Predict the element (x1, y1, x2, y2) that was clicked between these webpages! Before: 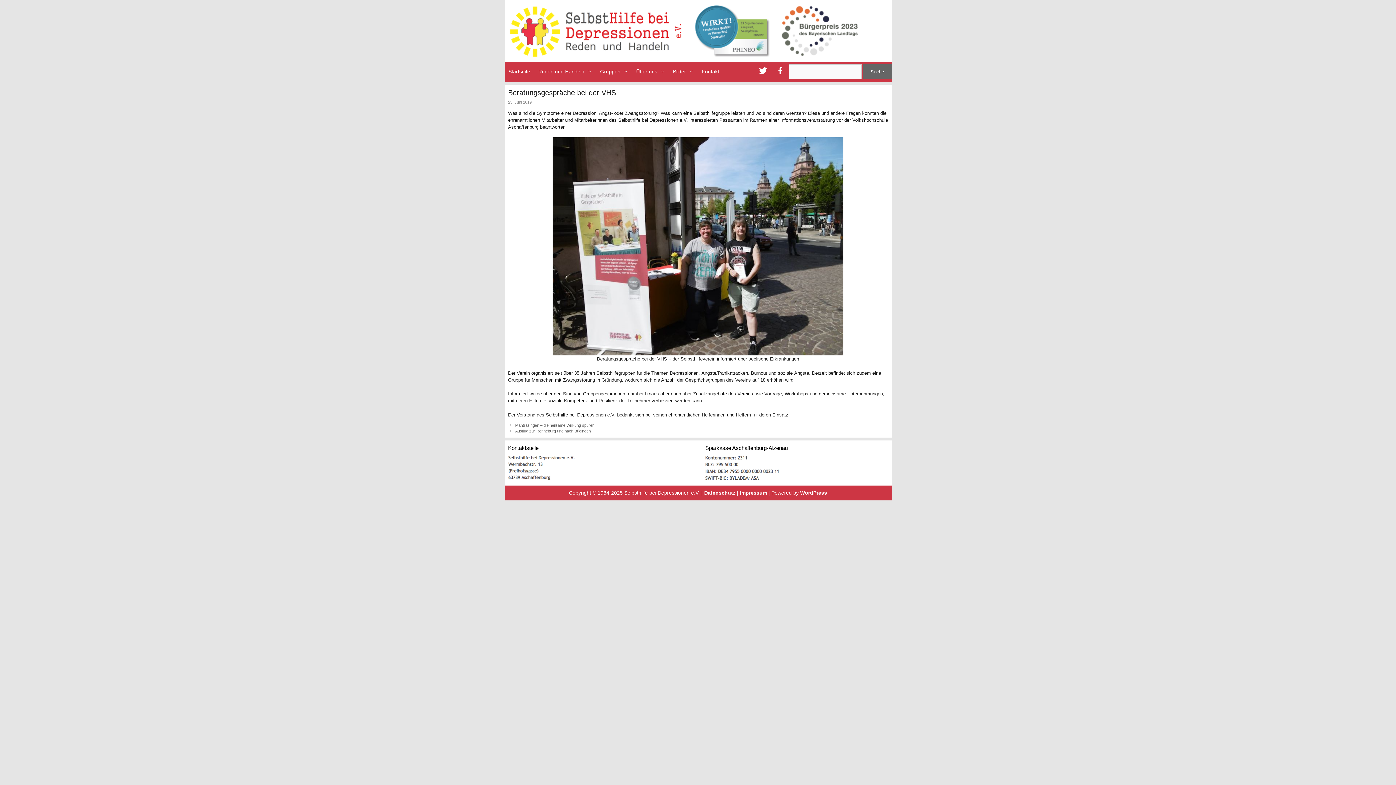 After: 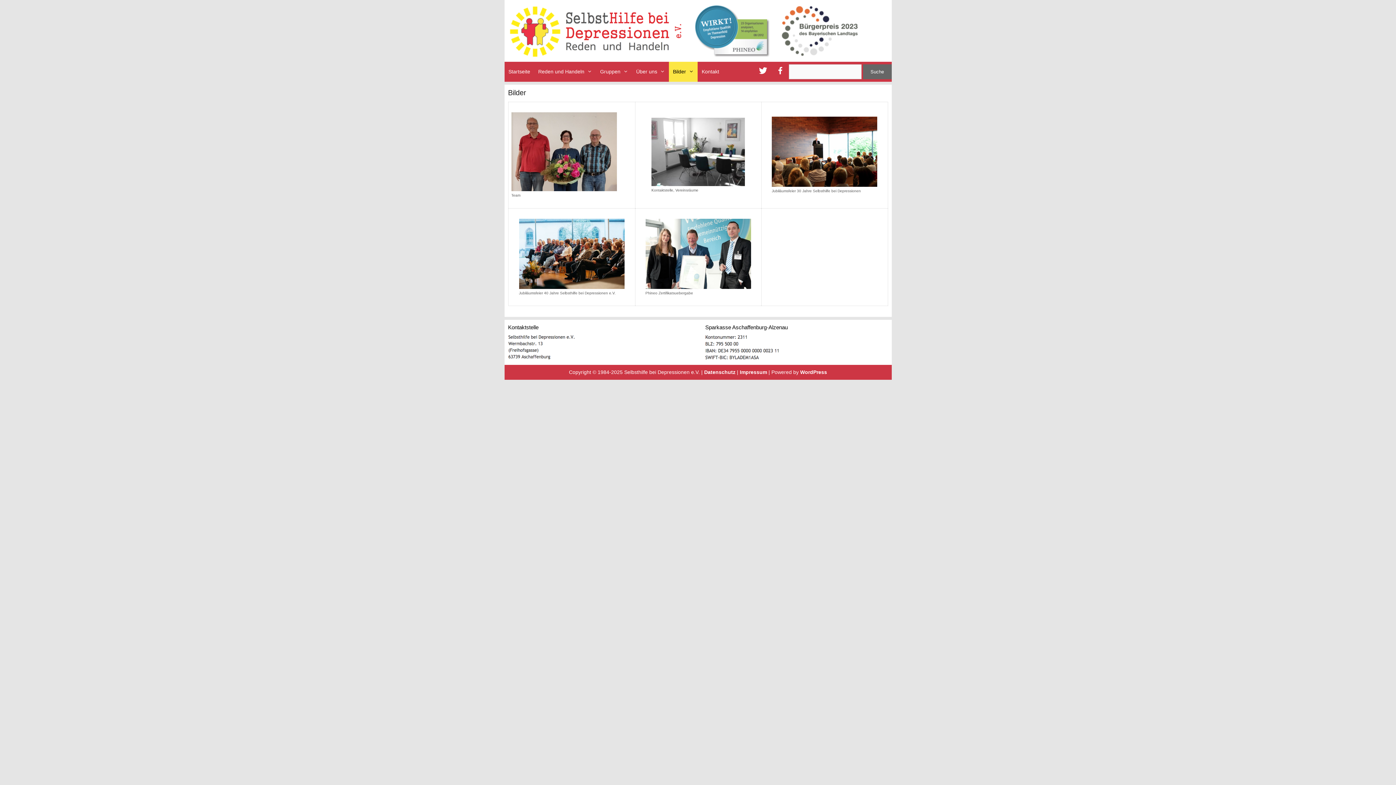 Action: bbox: (669, 61, 697, 81) label: Bilder